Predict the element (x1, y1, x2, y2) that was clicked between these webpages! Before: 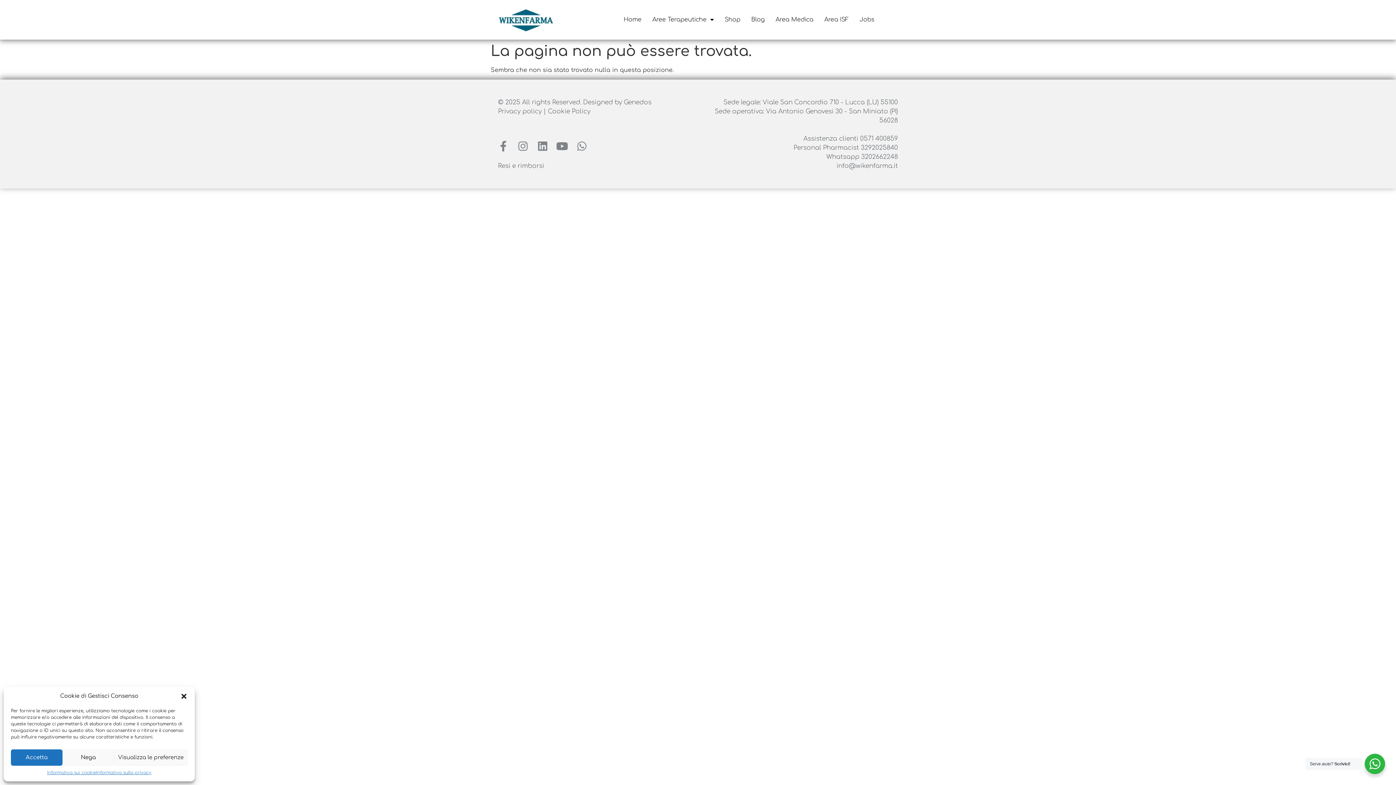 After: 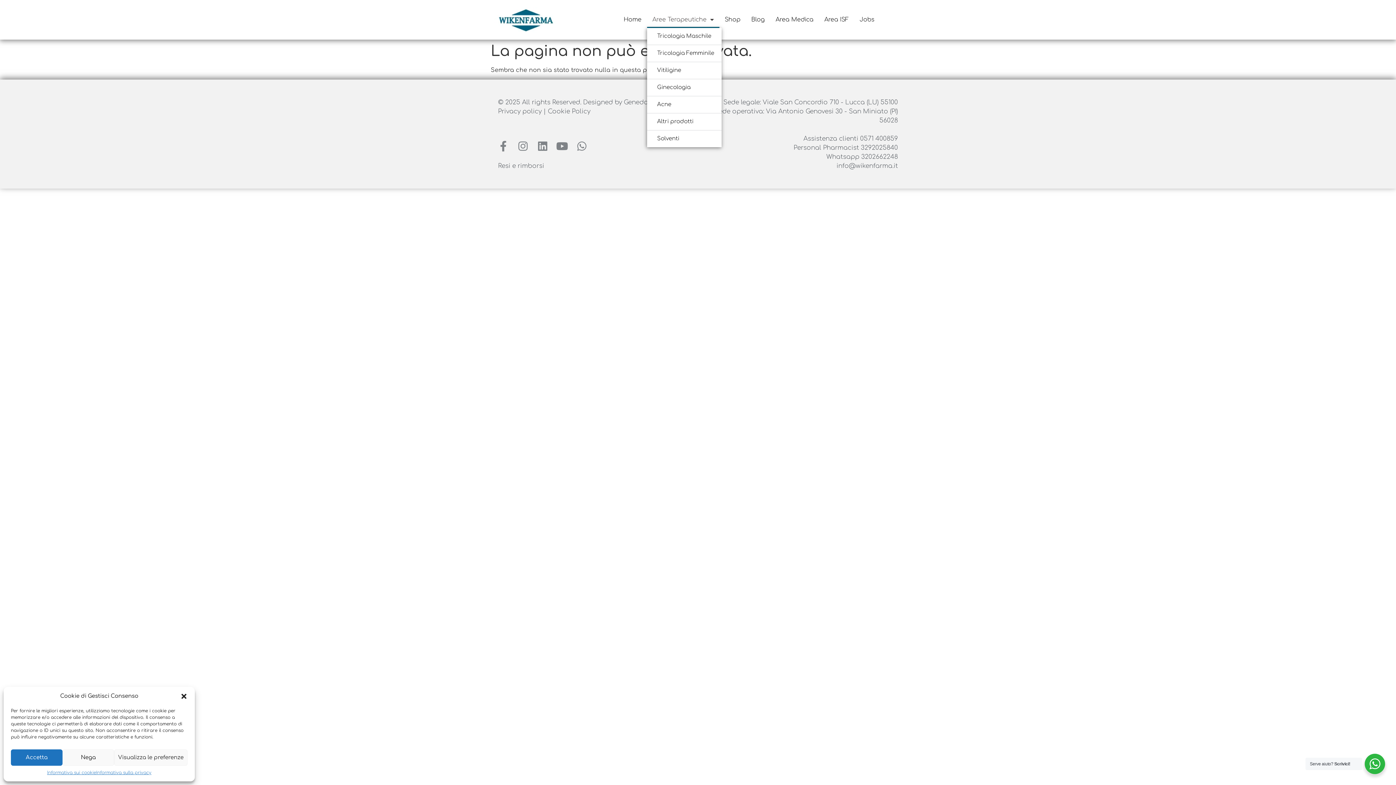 Action: label: Aree Terapeutiche bbox: (647, 11, 719, 28)